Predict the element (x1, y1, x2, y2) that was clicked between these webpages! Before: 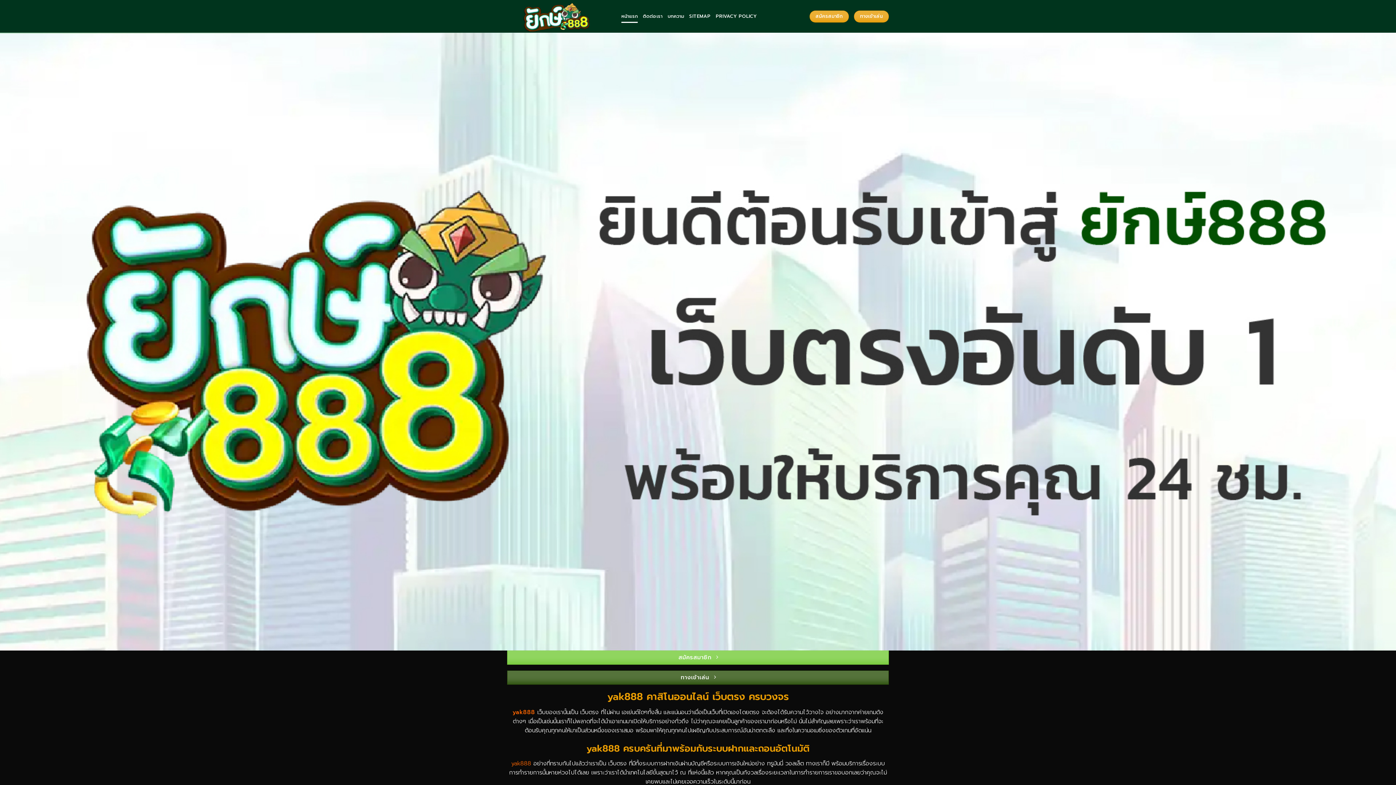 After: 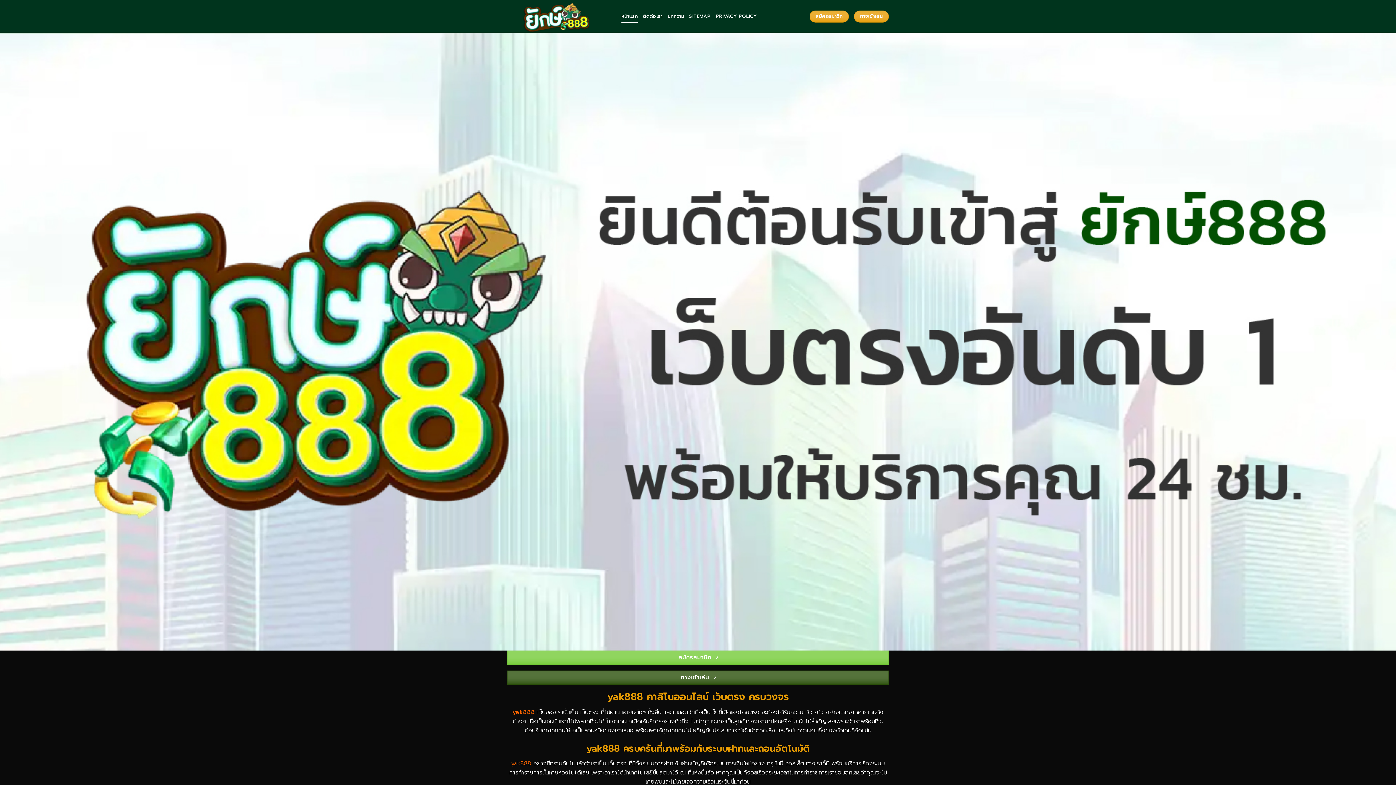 Action: bbox: (621, 9, 638, 22) label: หน้าแรก